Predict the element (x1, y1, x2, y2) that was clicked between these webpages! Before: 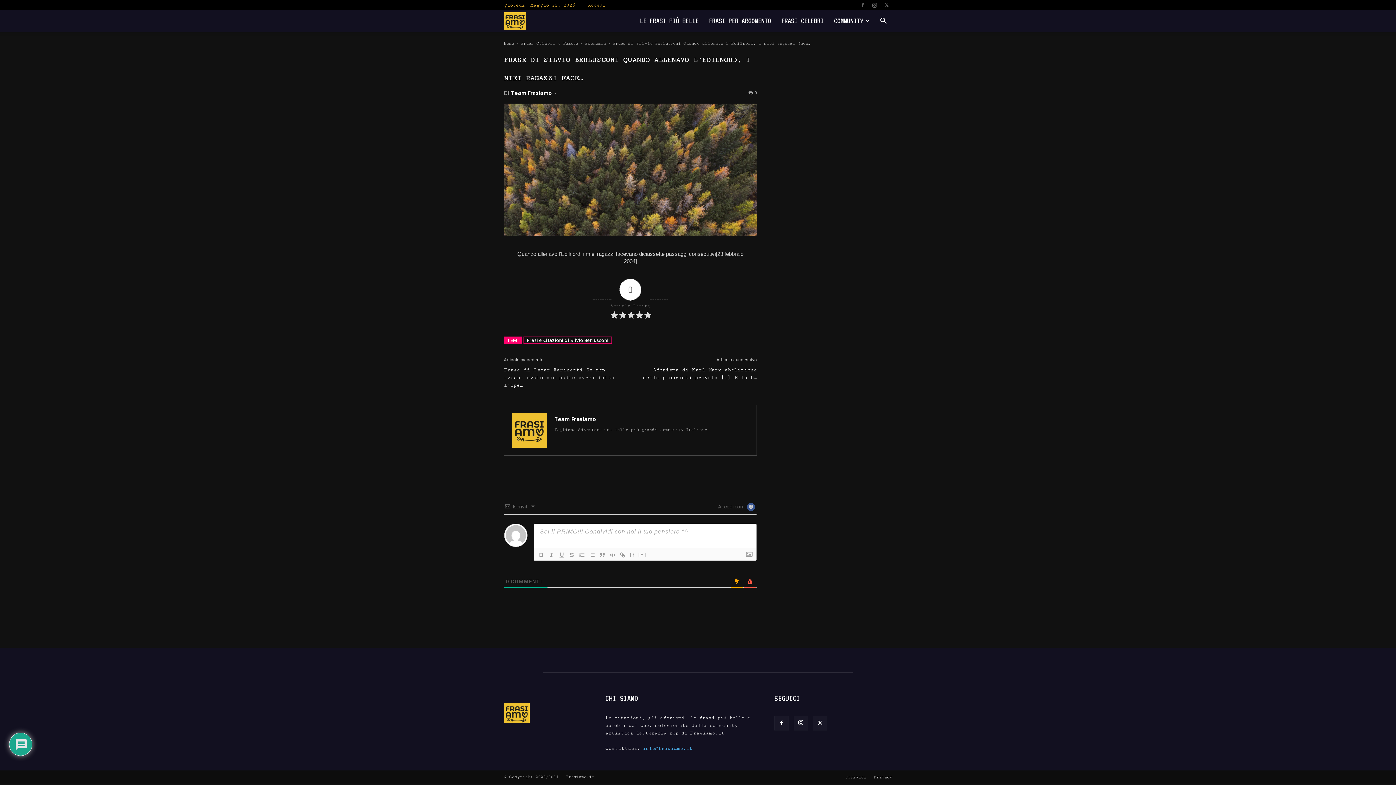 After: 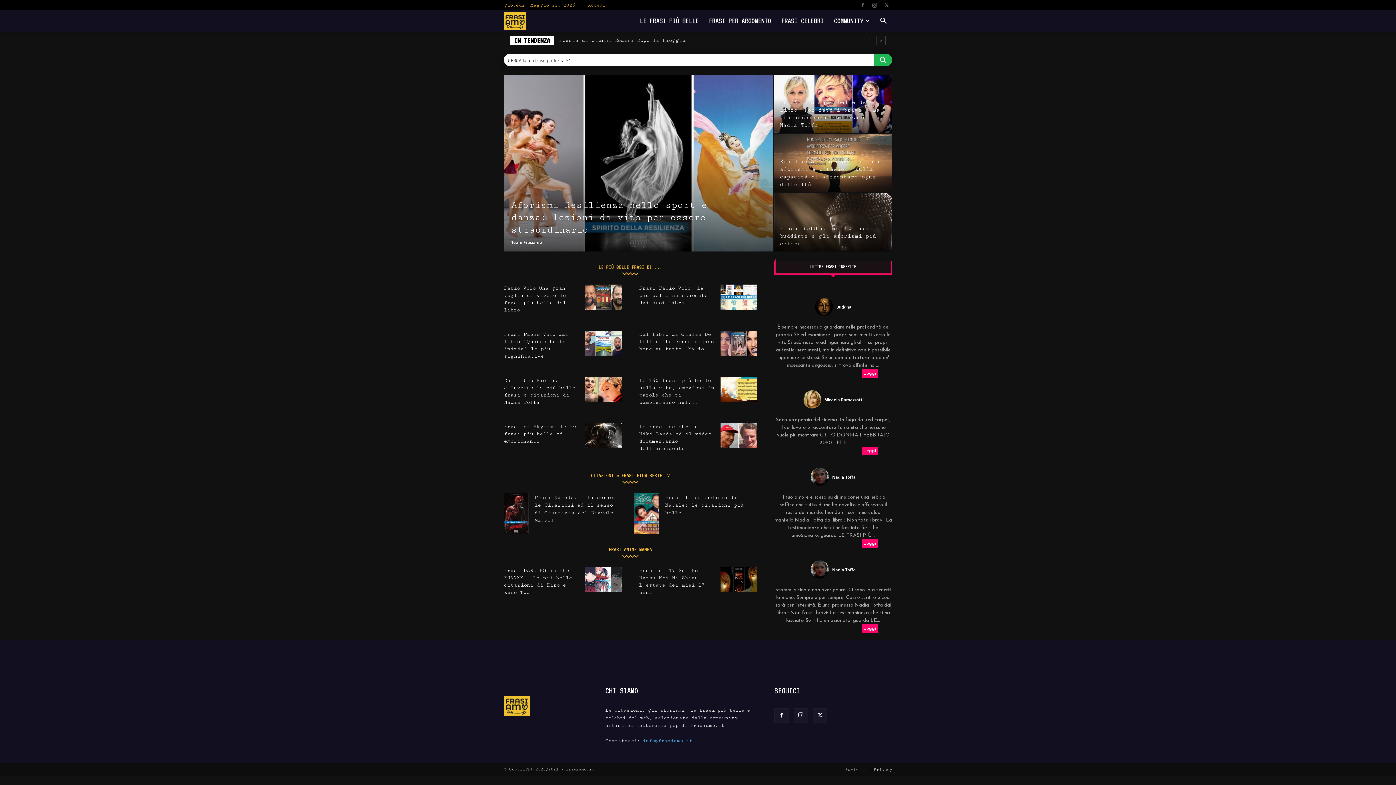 Action: bbox: (504, 41, 514, 45) label: Home